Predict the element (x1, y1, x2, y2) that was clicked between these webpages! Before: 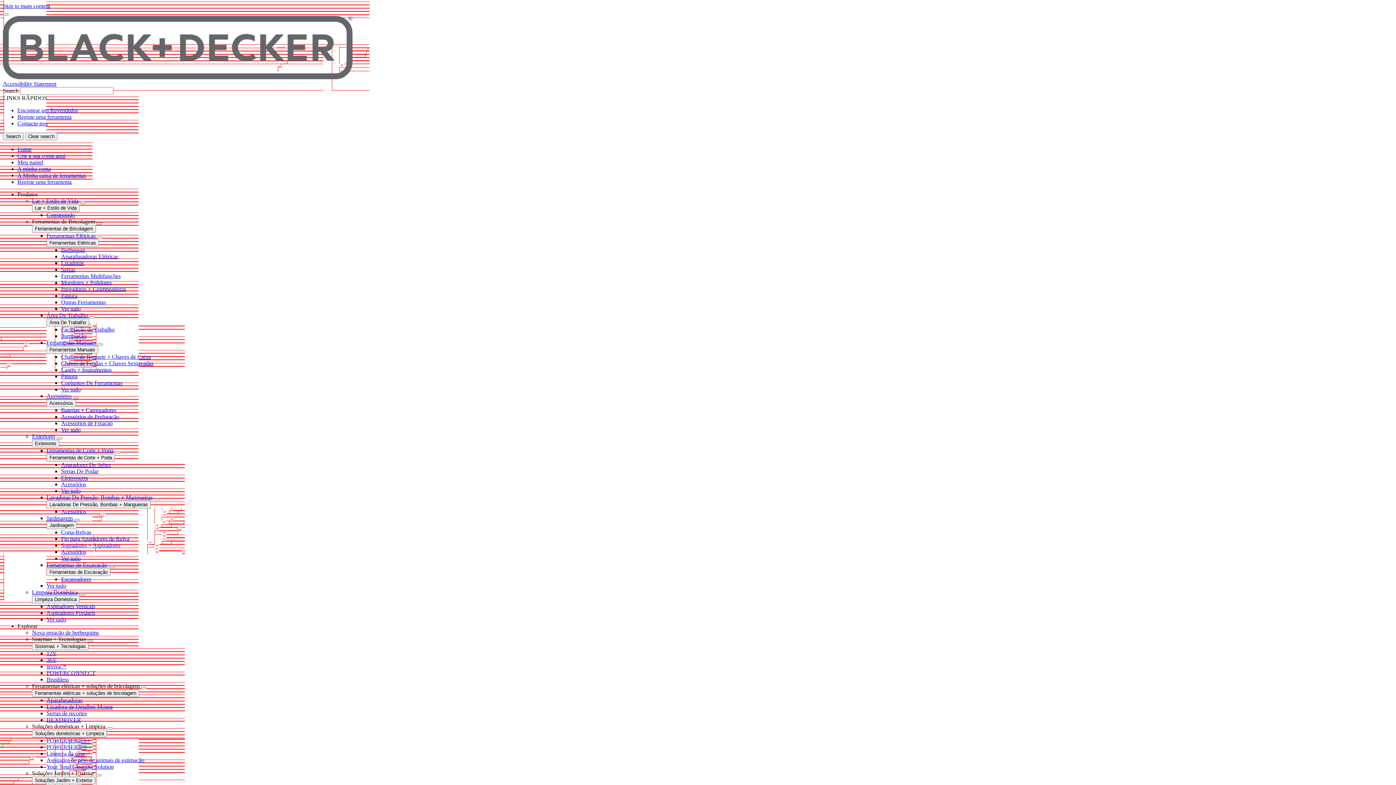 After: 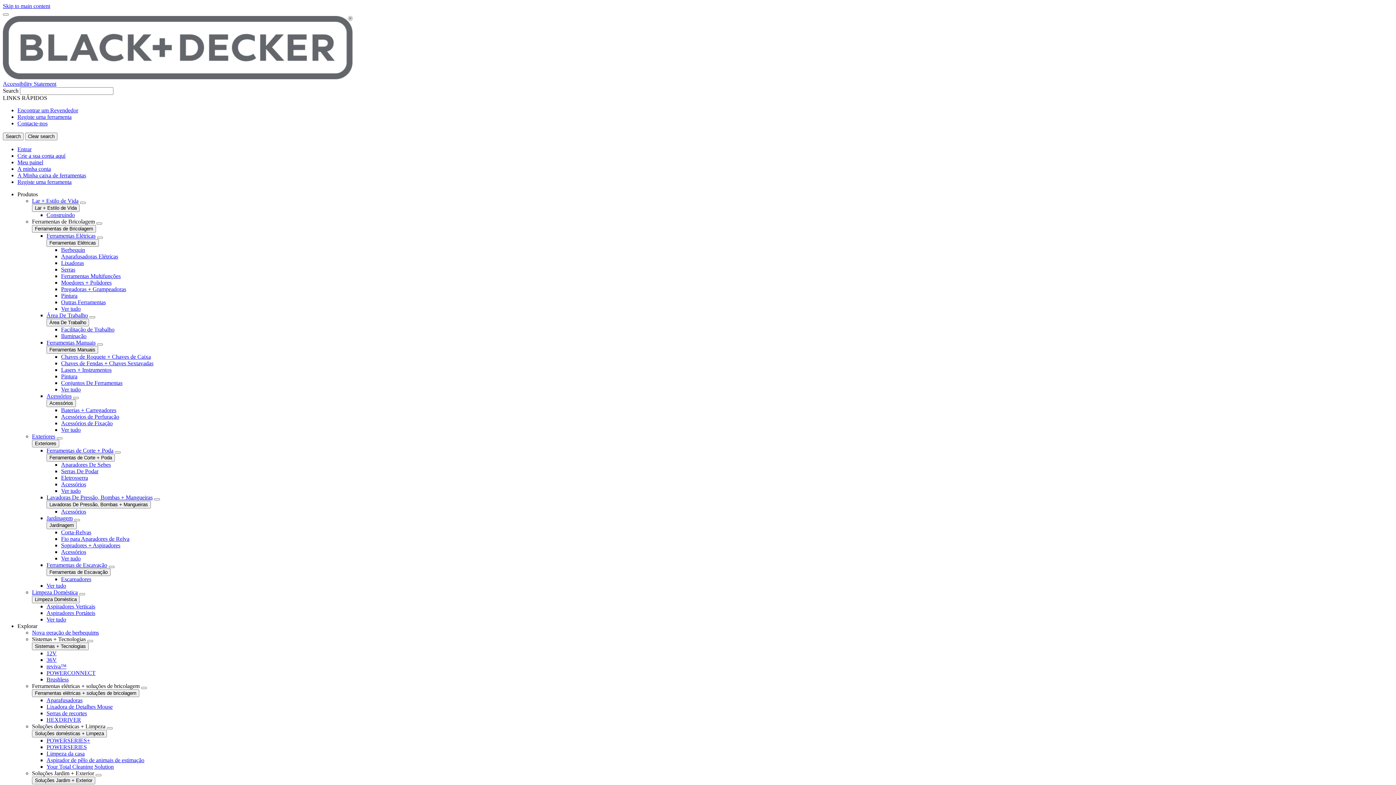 Action: bbox: (61, 468, 98, 474) label: Serras De Podar